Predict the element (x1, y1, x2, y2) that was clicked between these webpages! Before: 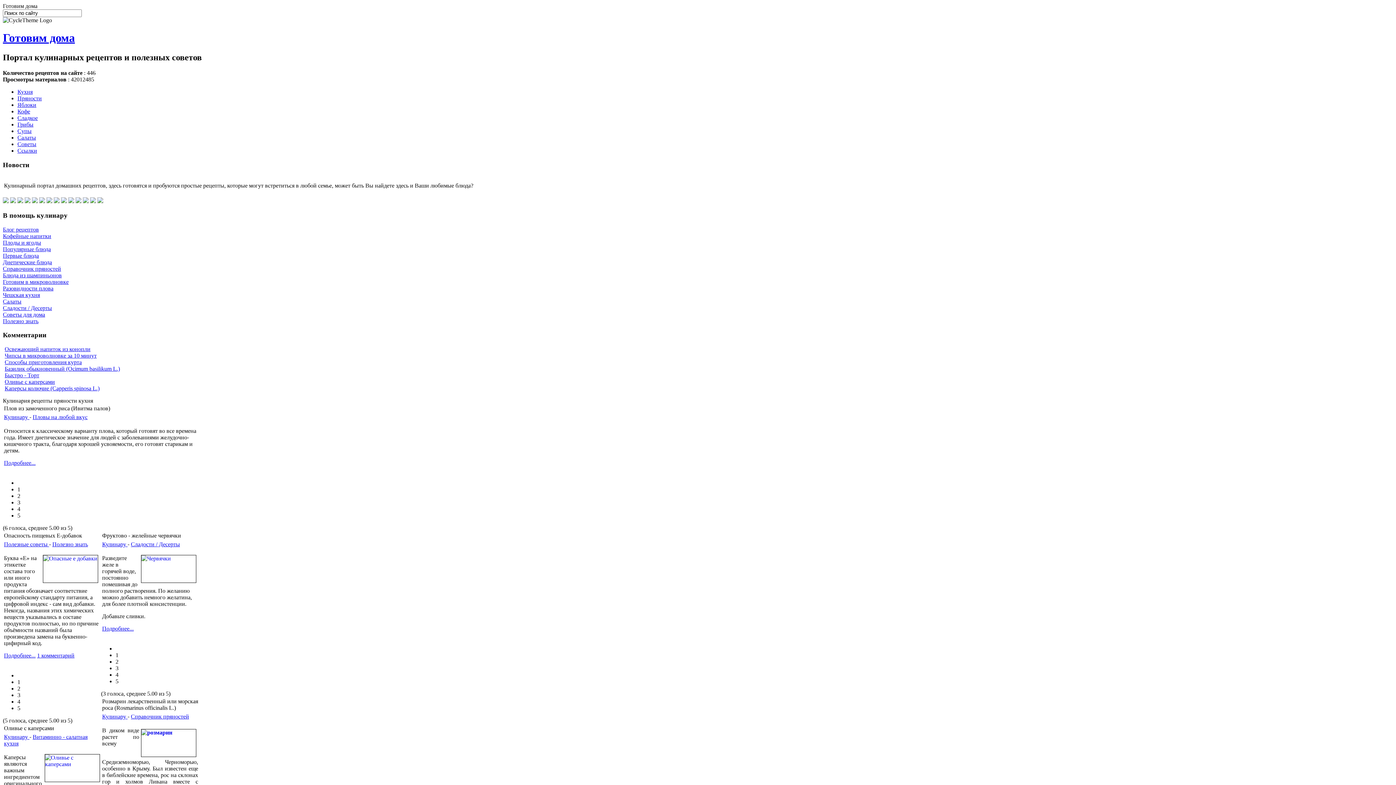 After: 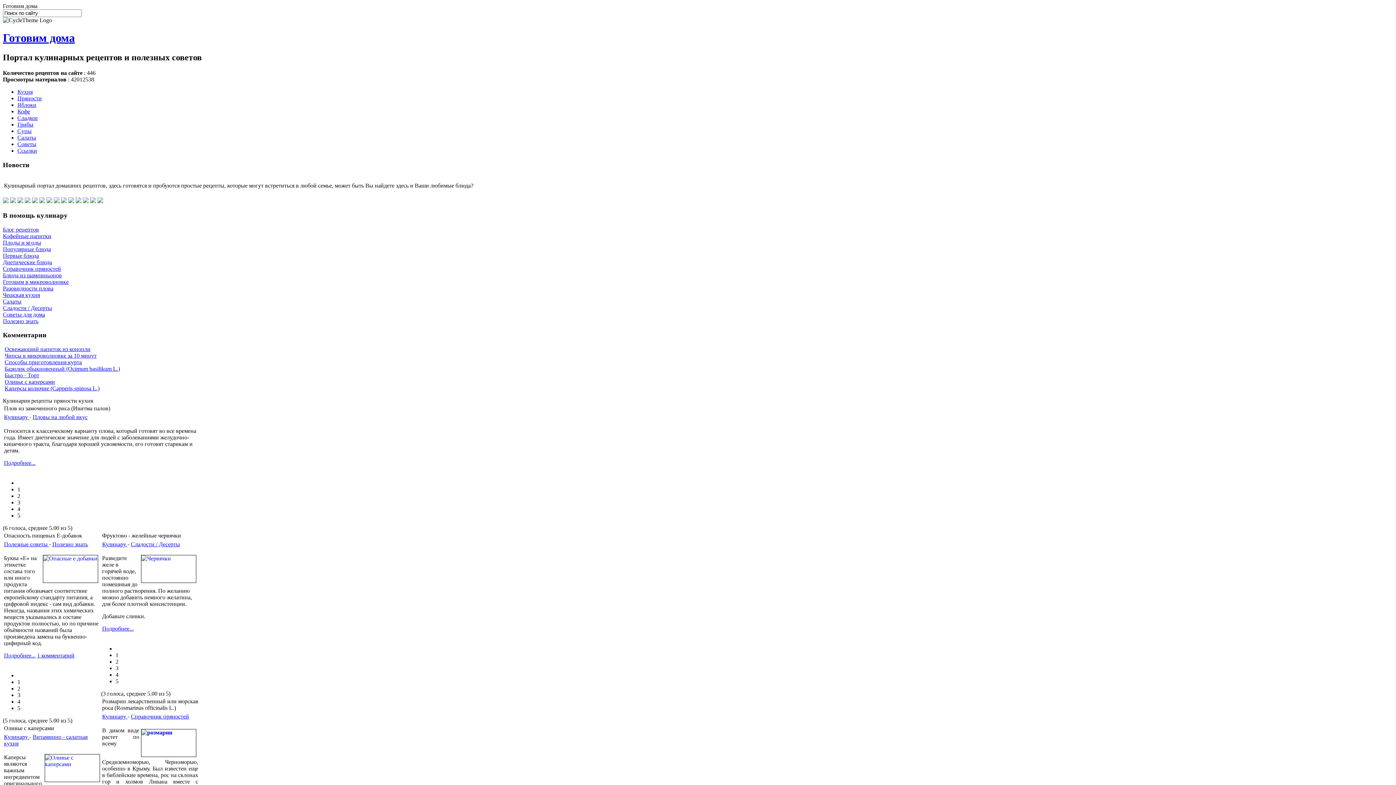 Action: bbox: (2, 265, 61, 271) label: Справочник пряностей